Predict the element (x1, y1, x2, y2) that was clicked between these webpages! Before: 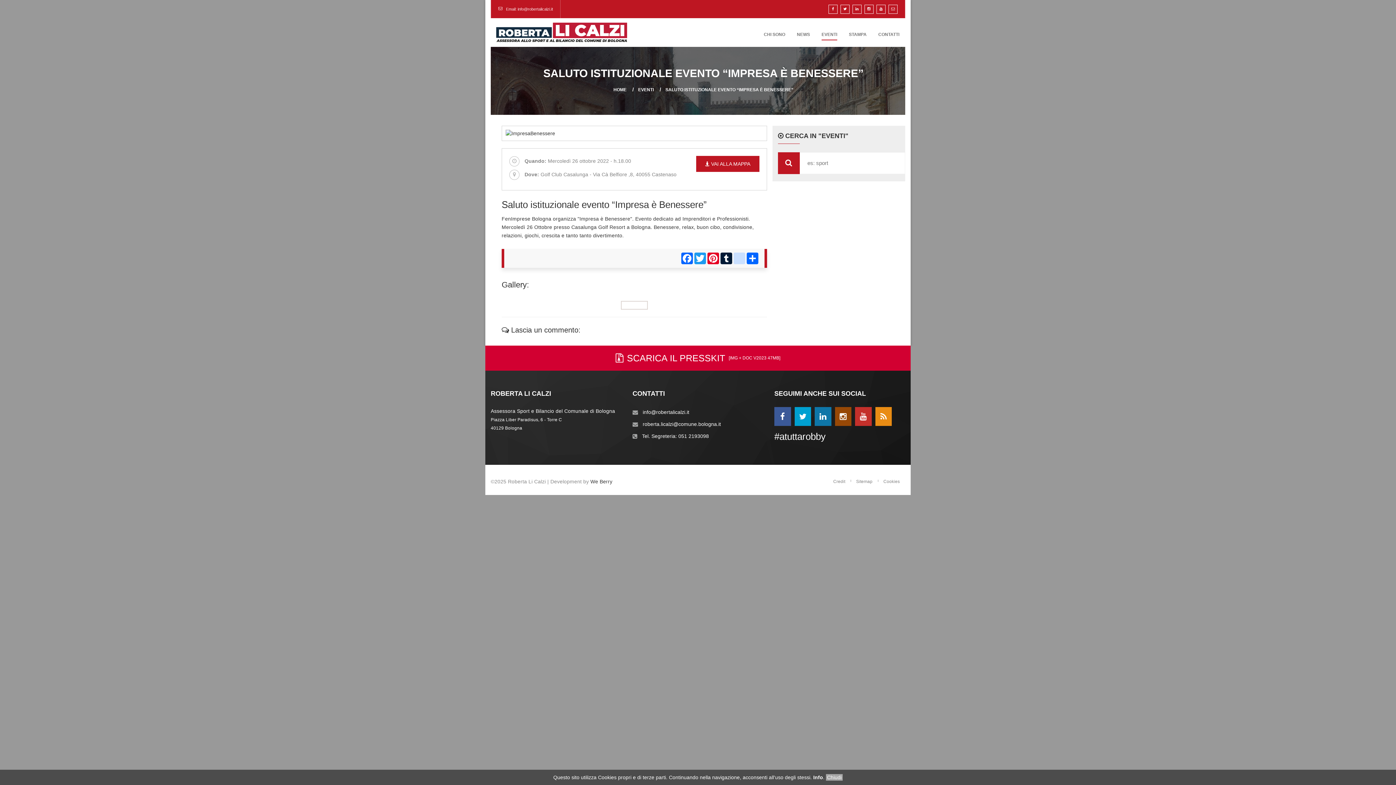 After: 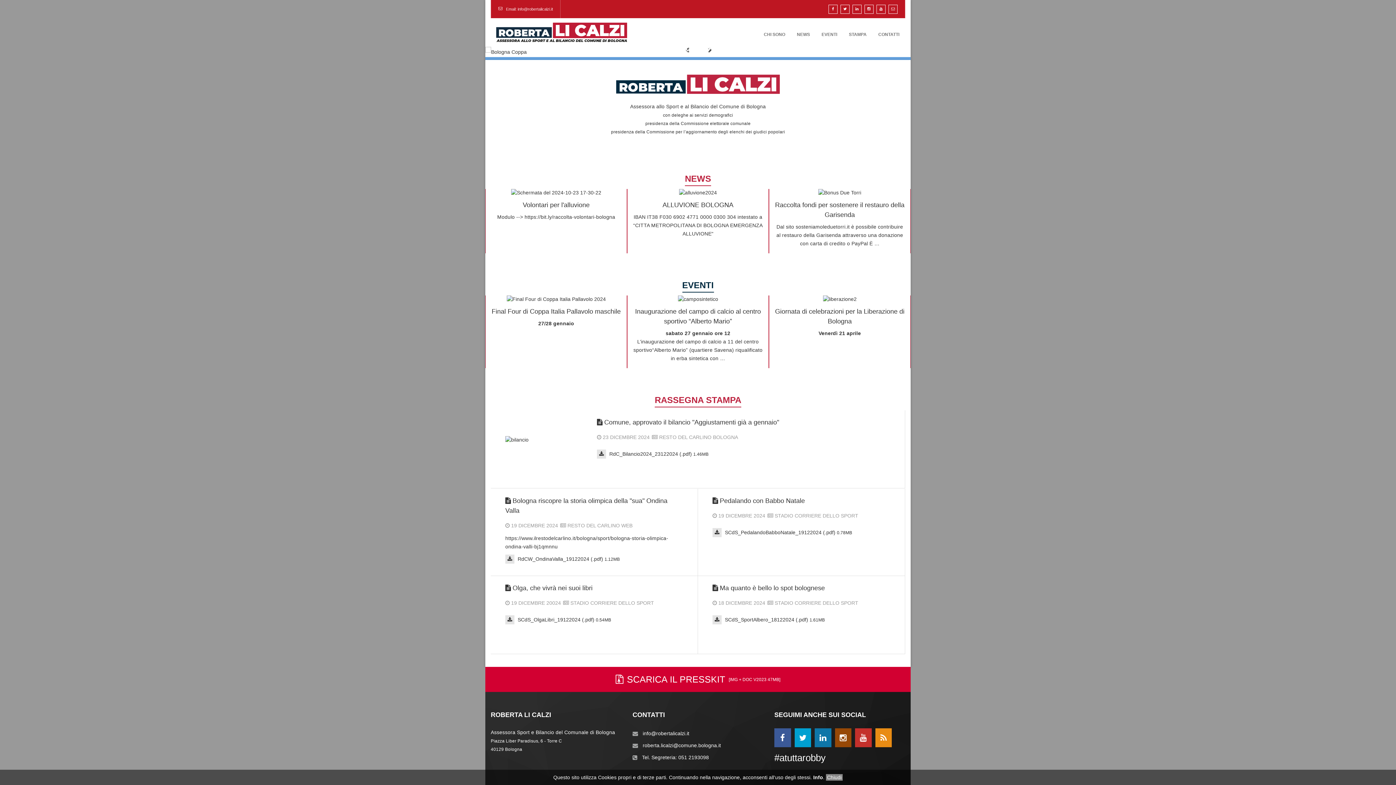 Action: label: HOME bbox: (613, 87, 626, 92)